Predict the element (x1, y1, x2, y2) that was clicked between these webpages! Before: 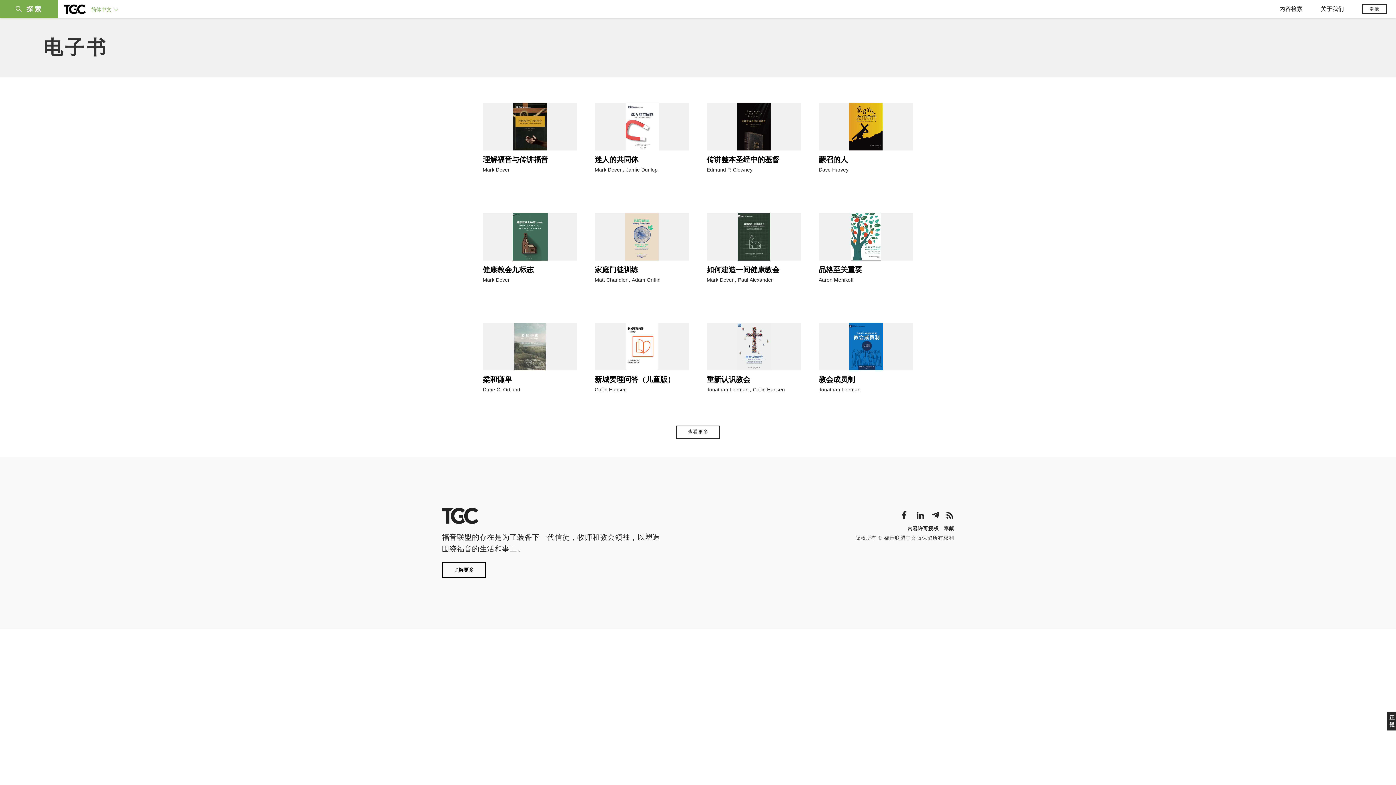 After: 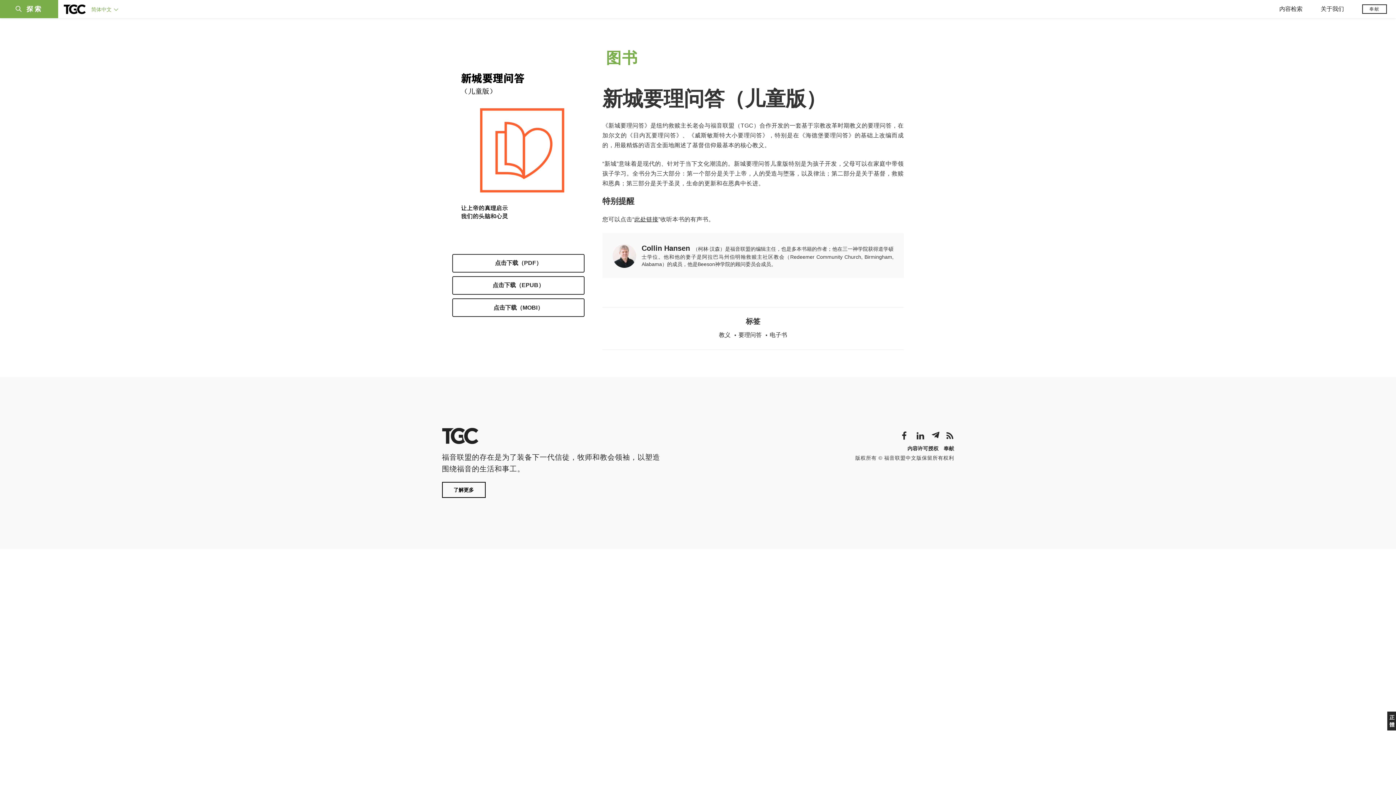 Action: label: 新城要理问答（儿童版） bbox: (594, 375, 674, 383)